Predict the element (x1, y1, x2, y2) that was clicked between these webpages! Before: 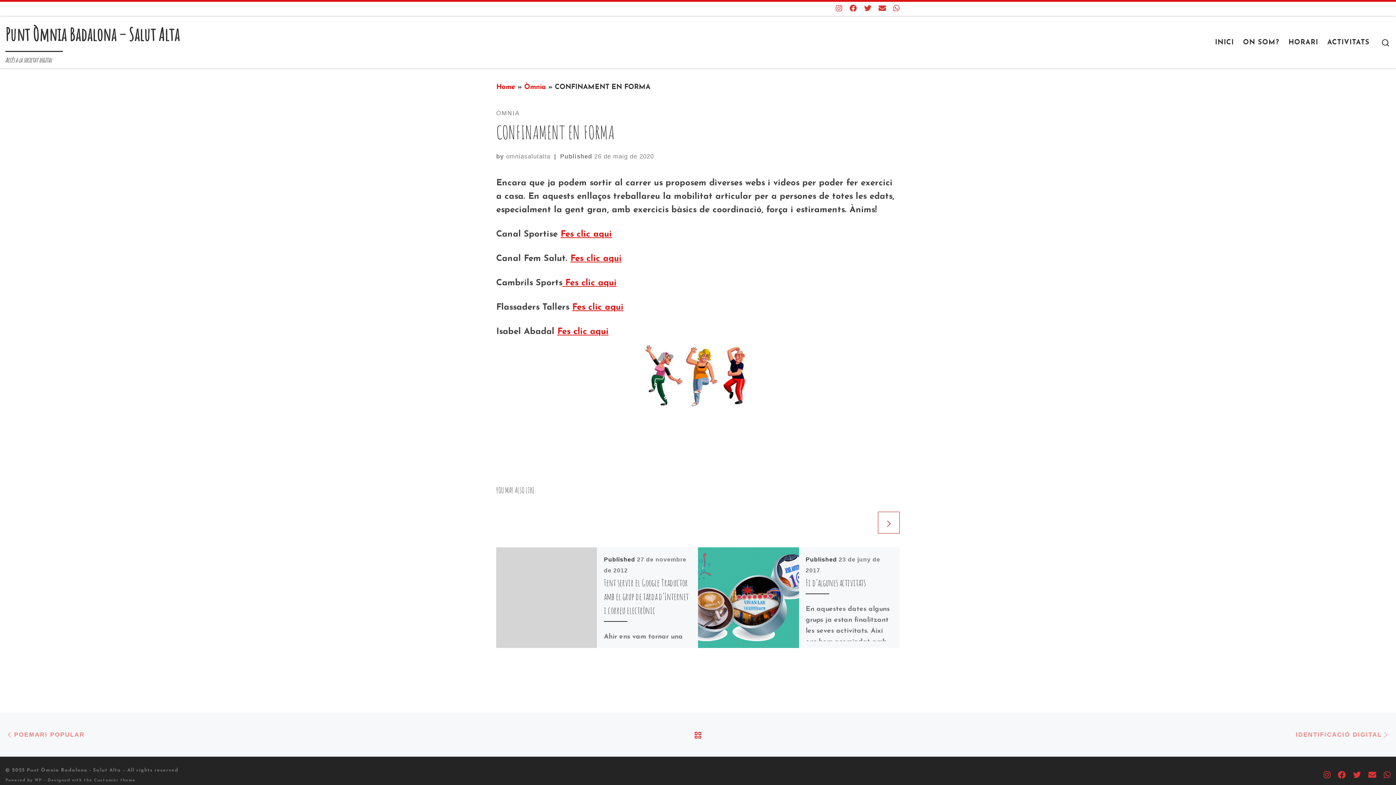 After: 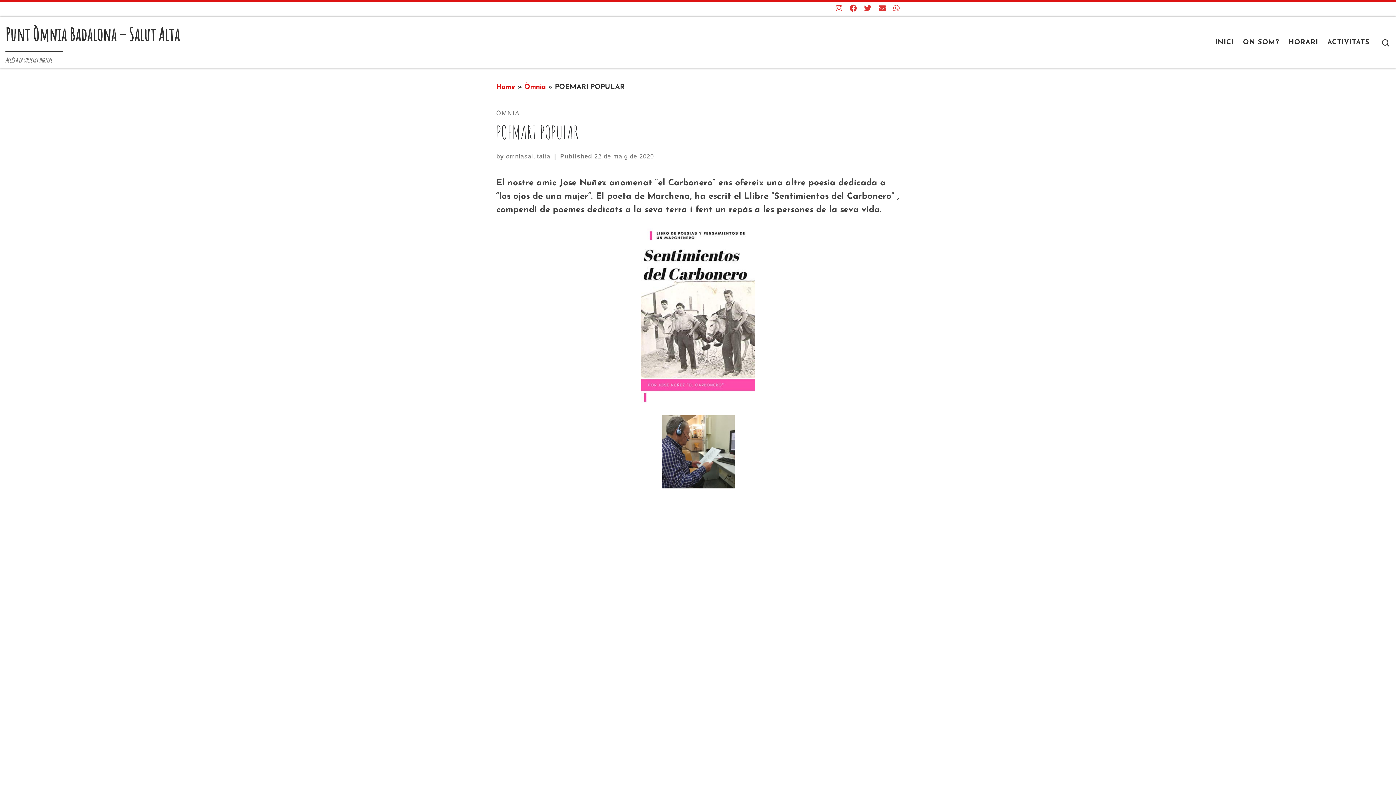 Action: label: POEMARI POPULAR bbox: (5, 722, 84, 747)